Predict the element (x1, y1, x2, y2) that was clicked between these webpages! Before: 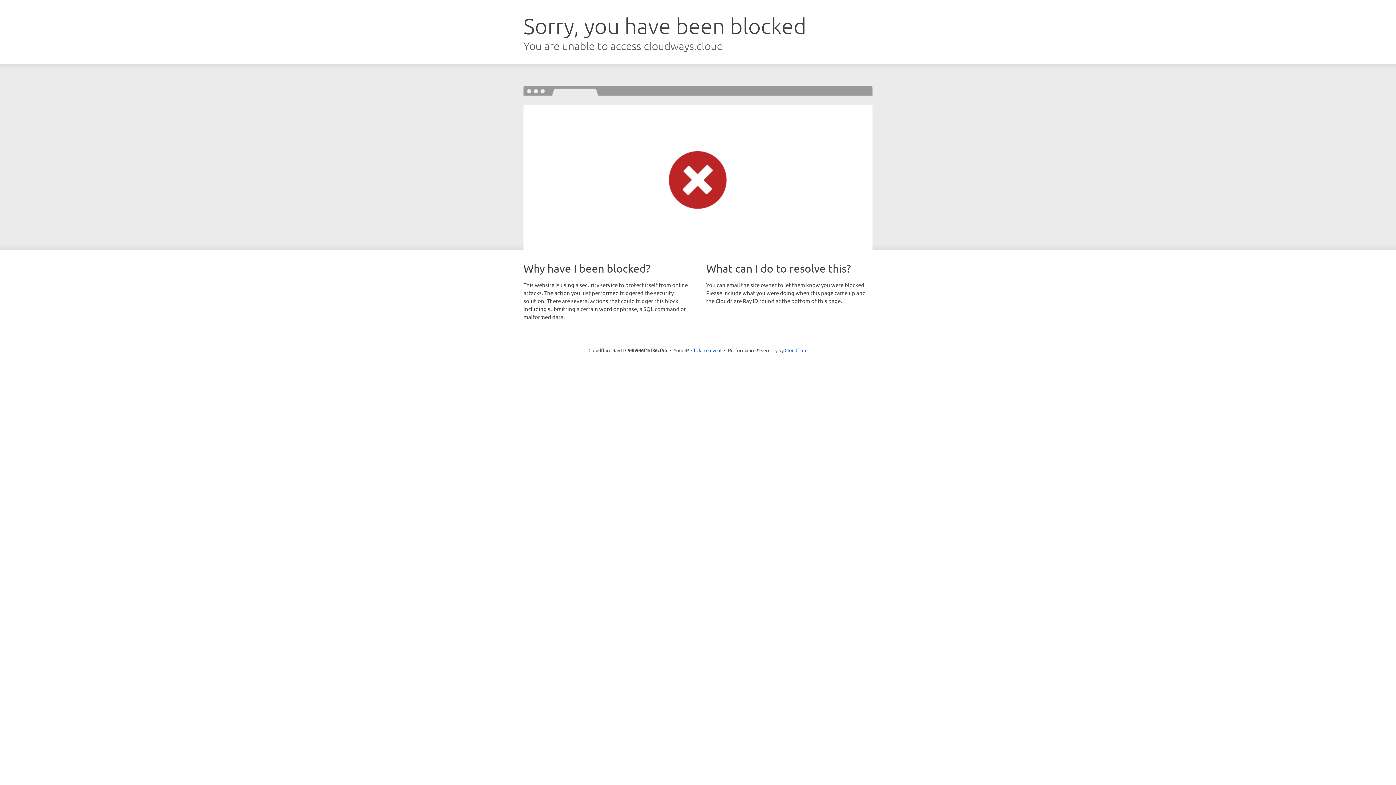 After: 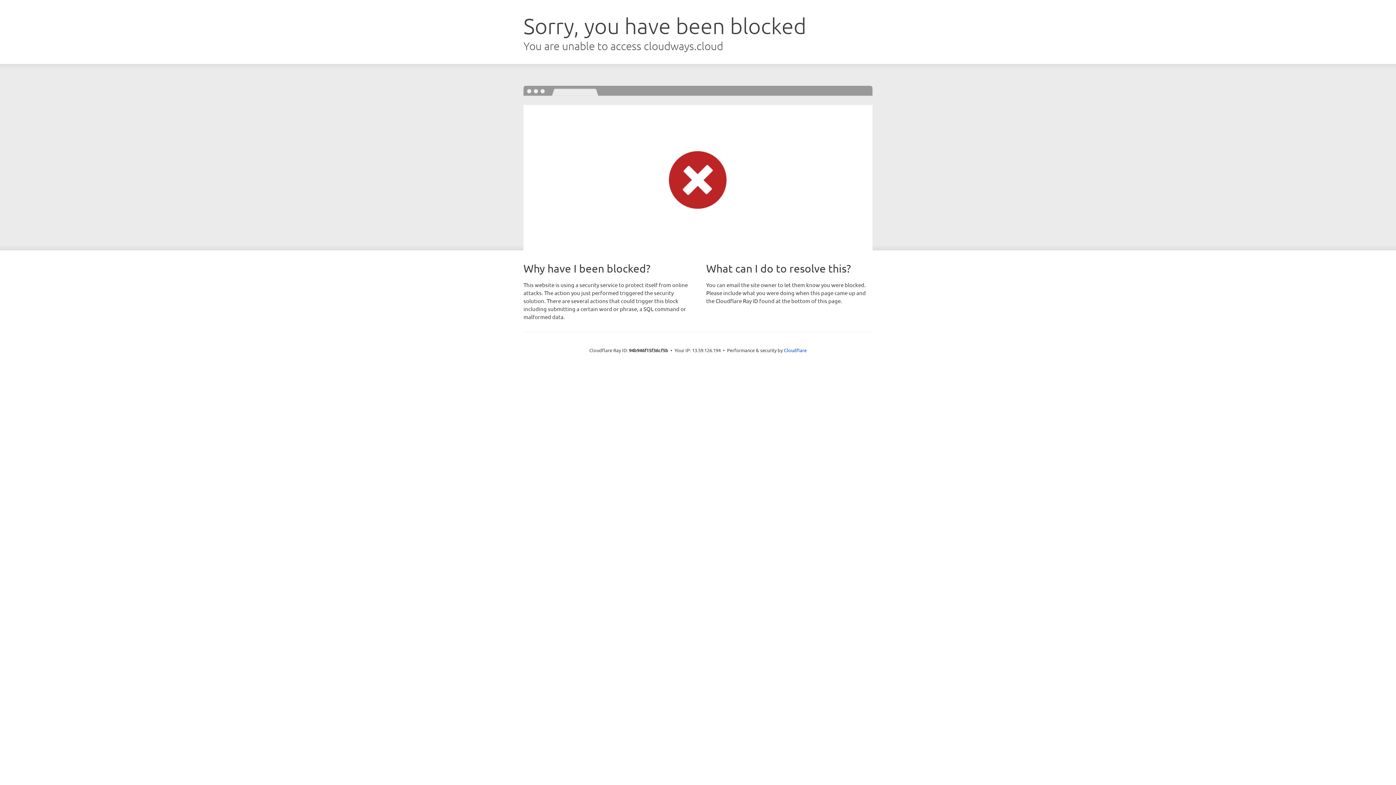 Action: bbox: (691, 346, 721, 353) label: Click to reveal